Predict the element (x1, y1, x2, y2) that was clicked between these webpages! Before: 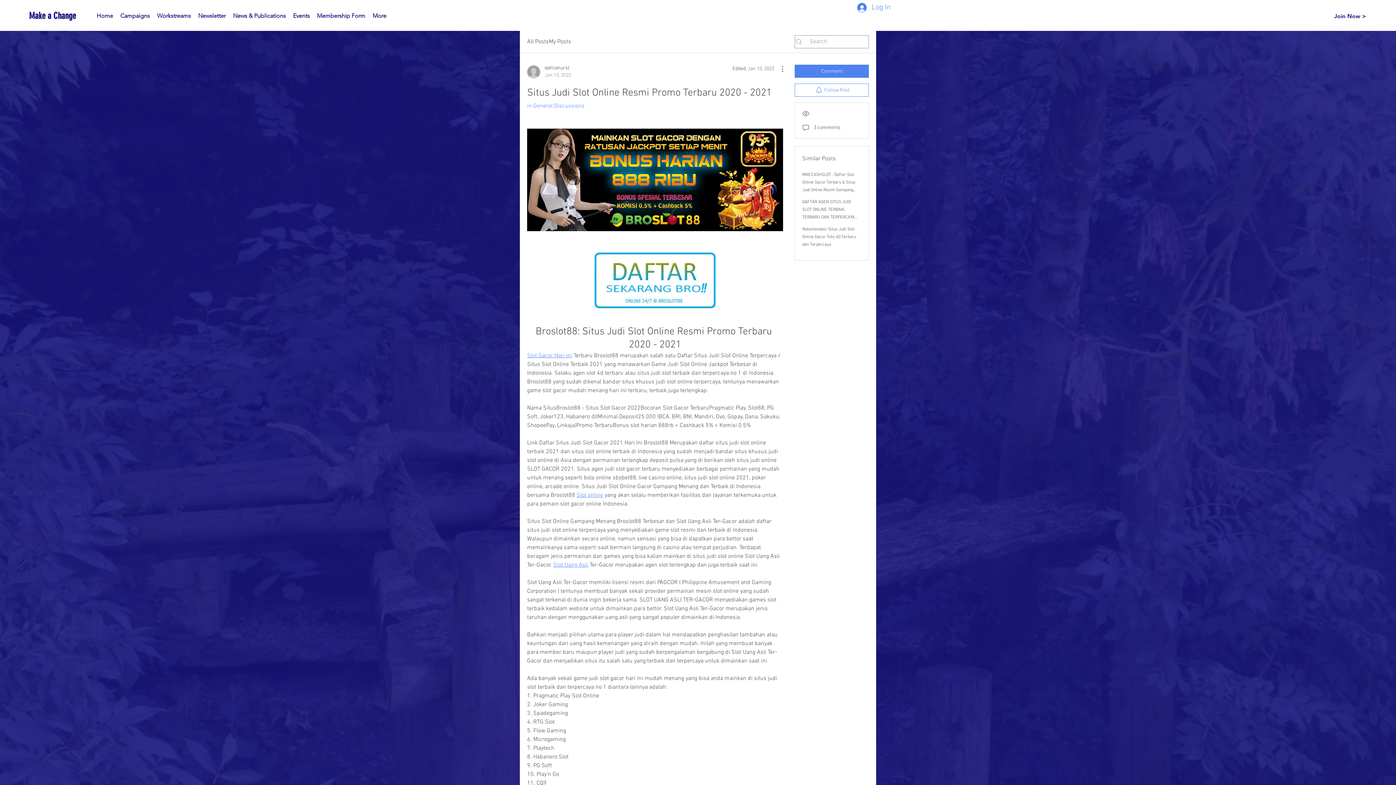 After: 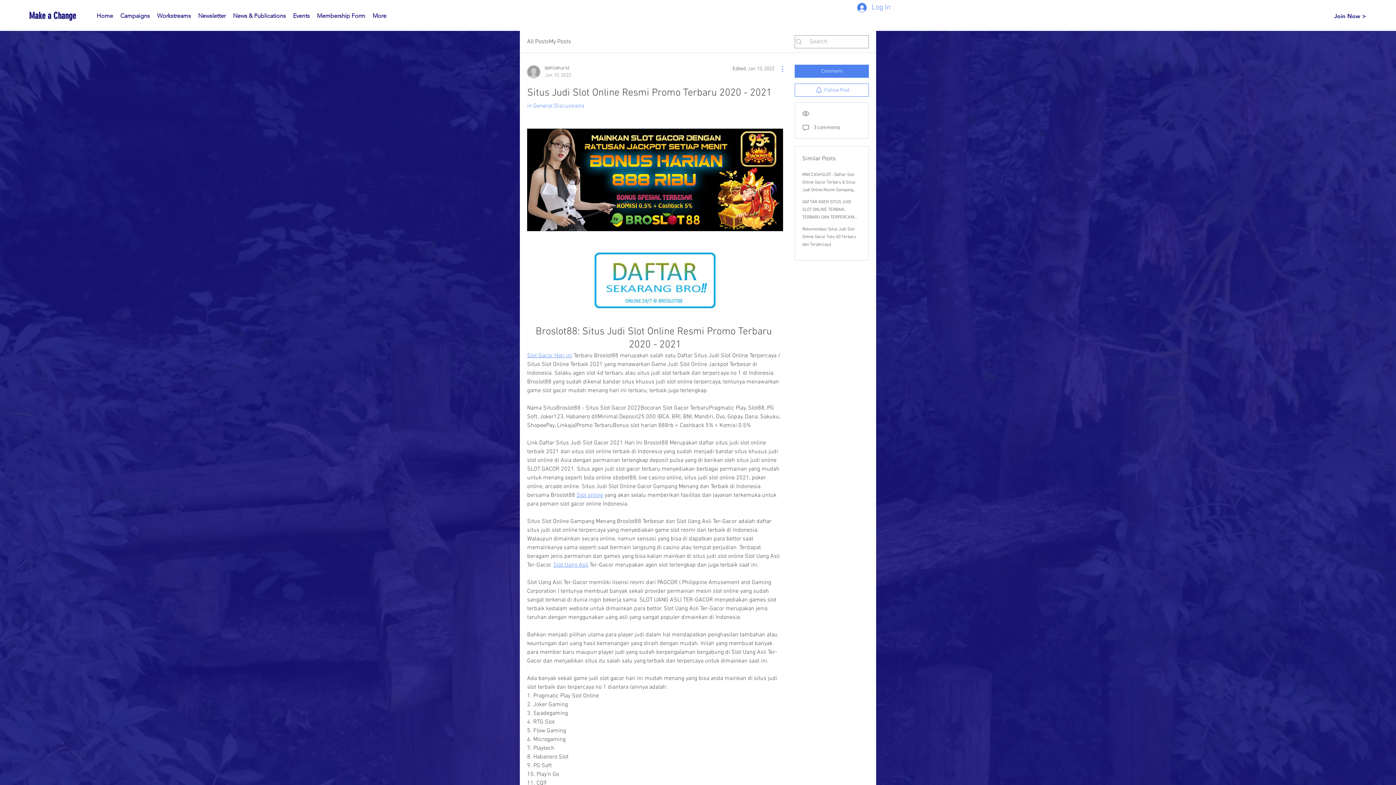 Action: bbox: (774, 64, 783, 73) label: More Actions